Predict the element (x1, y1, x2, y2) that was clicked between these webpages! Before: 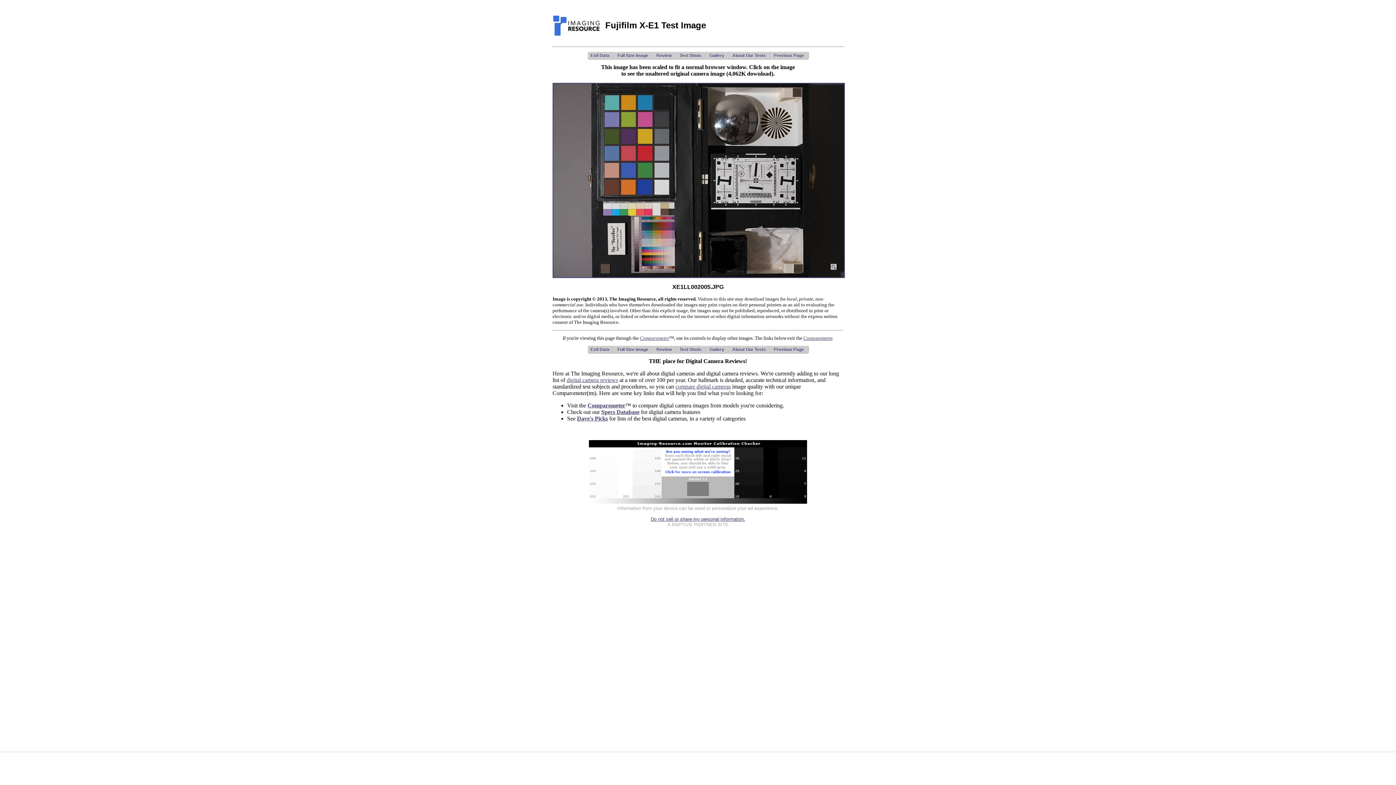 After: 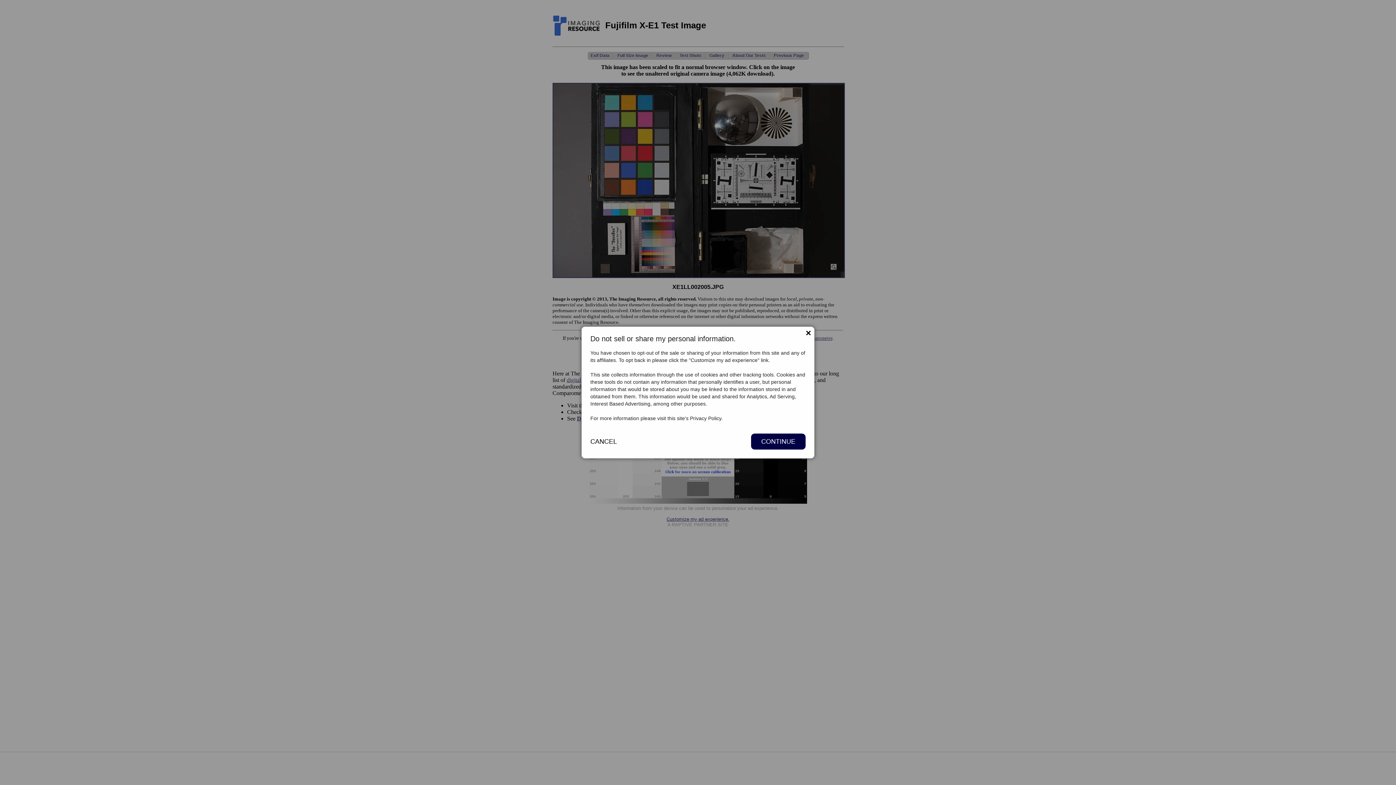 Action: label: Do not sell or share my personal information. bbox: (650, 516, 745, 522)